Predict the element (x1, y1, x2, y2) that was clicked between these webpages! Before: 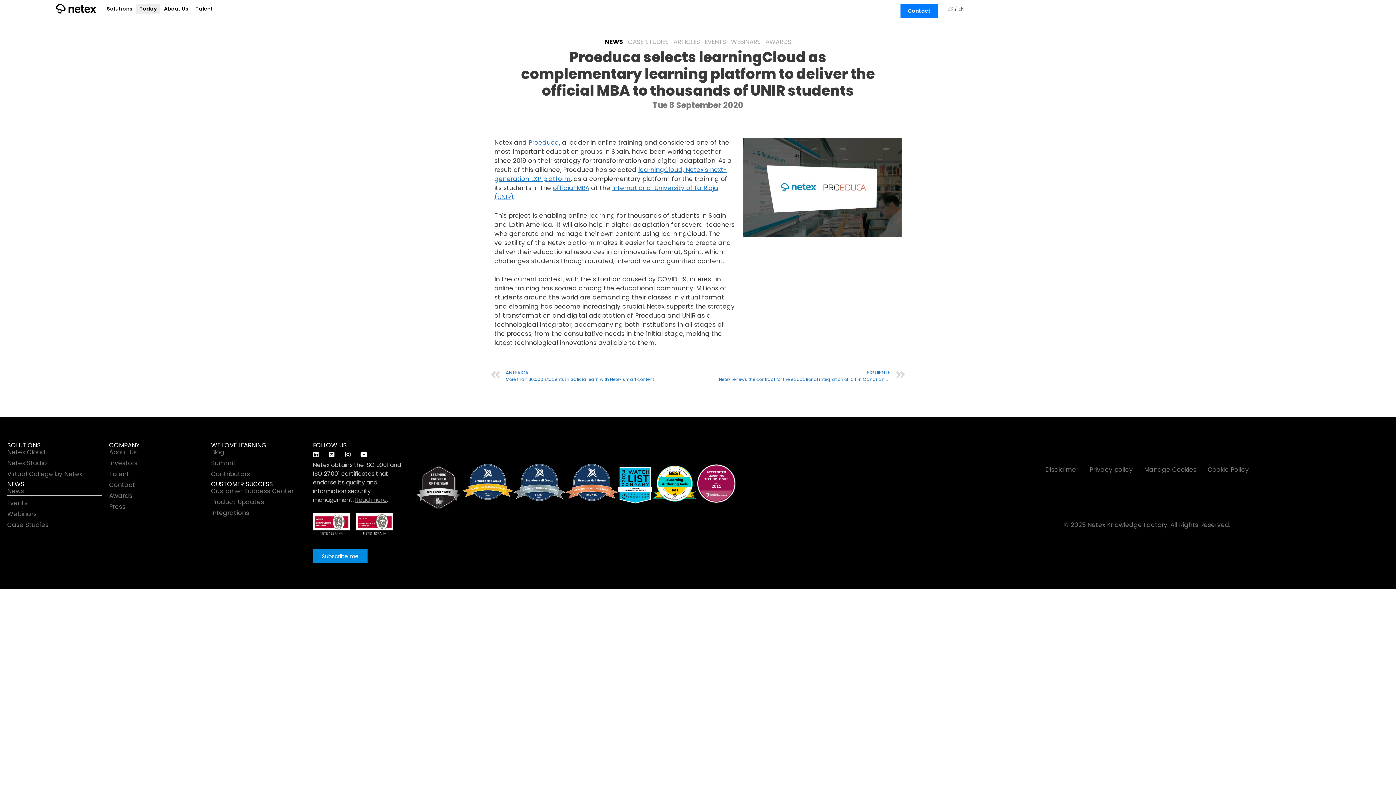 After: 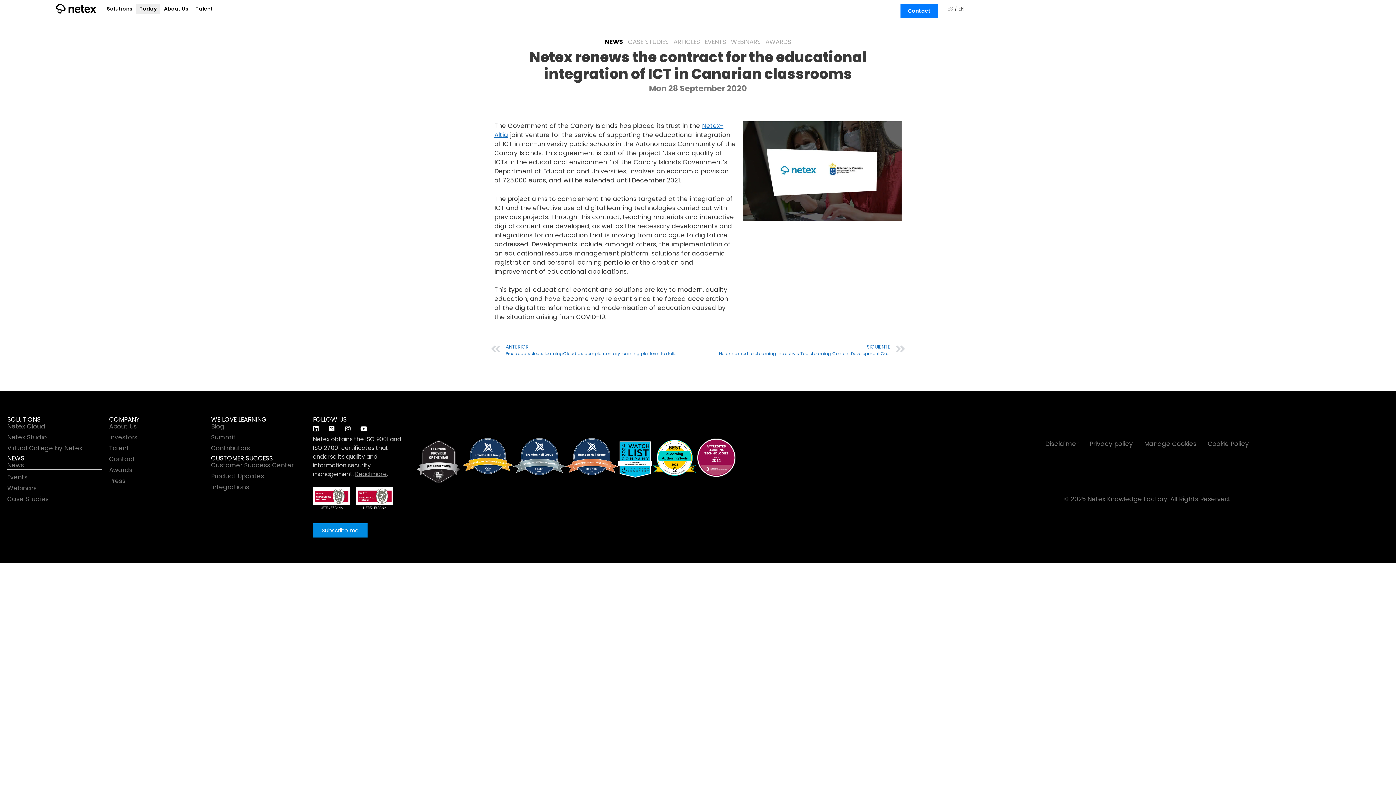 Action: label: SIGUIENTE
Netex renews the contract for the educational integration of ICT in Canarian classrooms
Next bbox: (719, 367, 905, 384)